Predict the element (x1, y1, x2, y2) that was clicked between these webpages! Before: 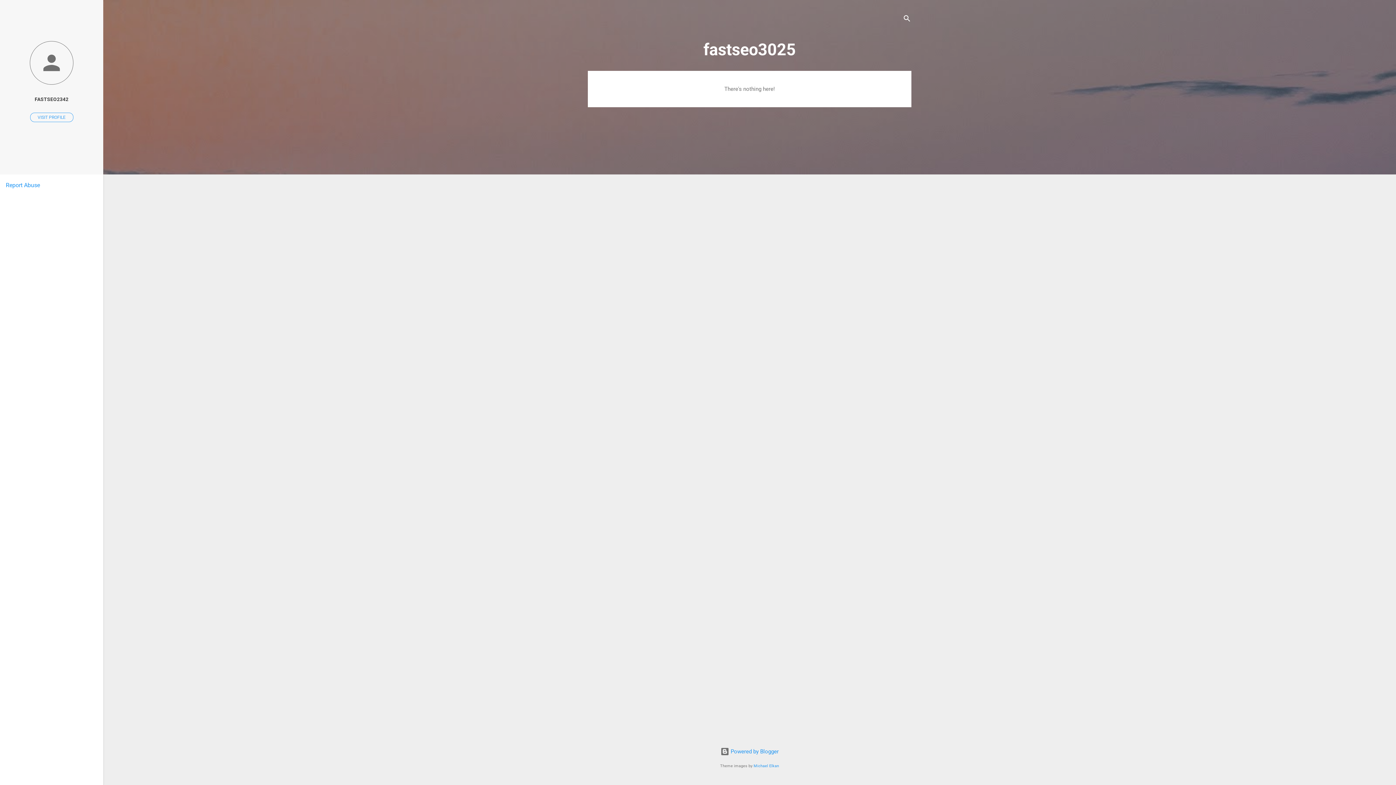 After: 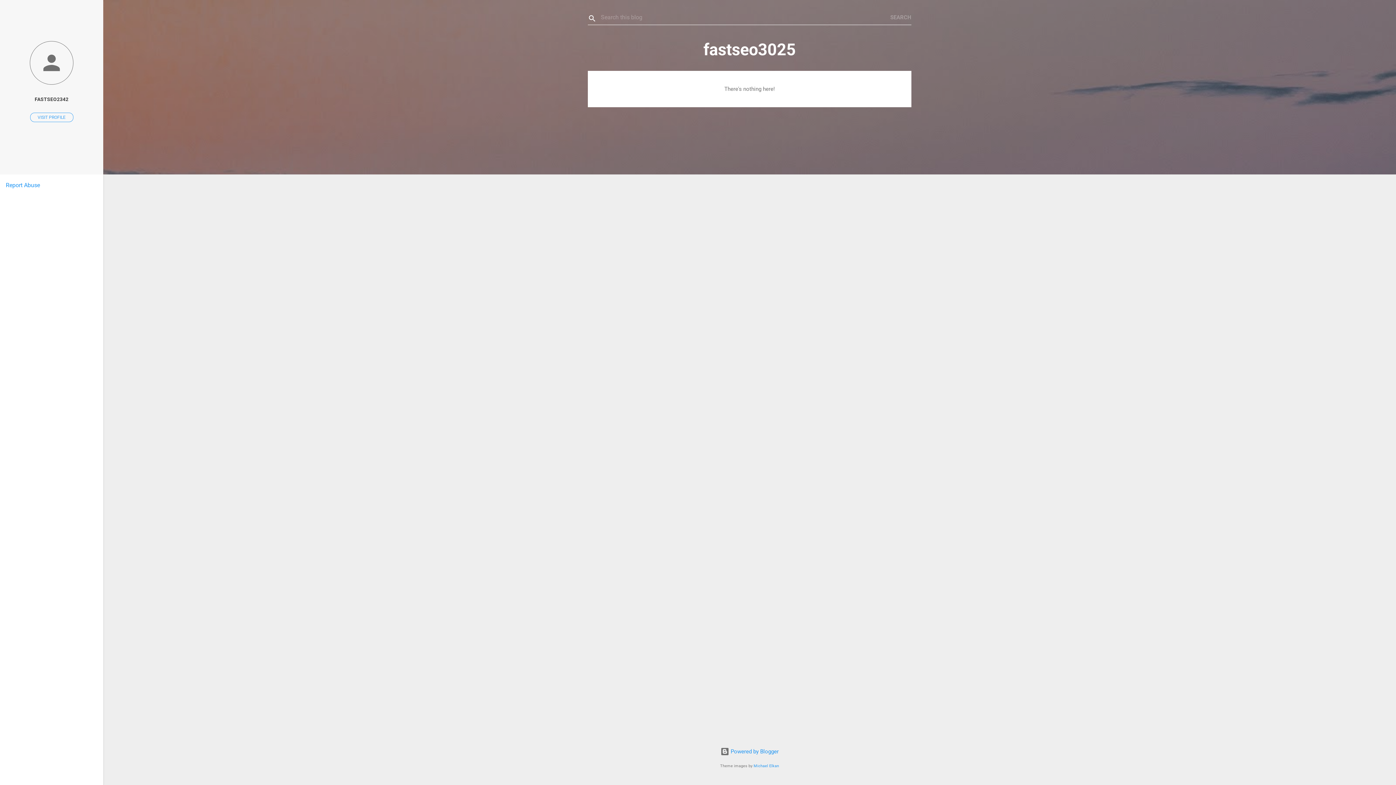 Action: bbox: (902, 8, 911, 30) label: Search